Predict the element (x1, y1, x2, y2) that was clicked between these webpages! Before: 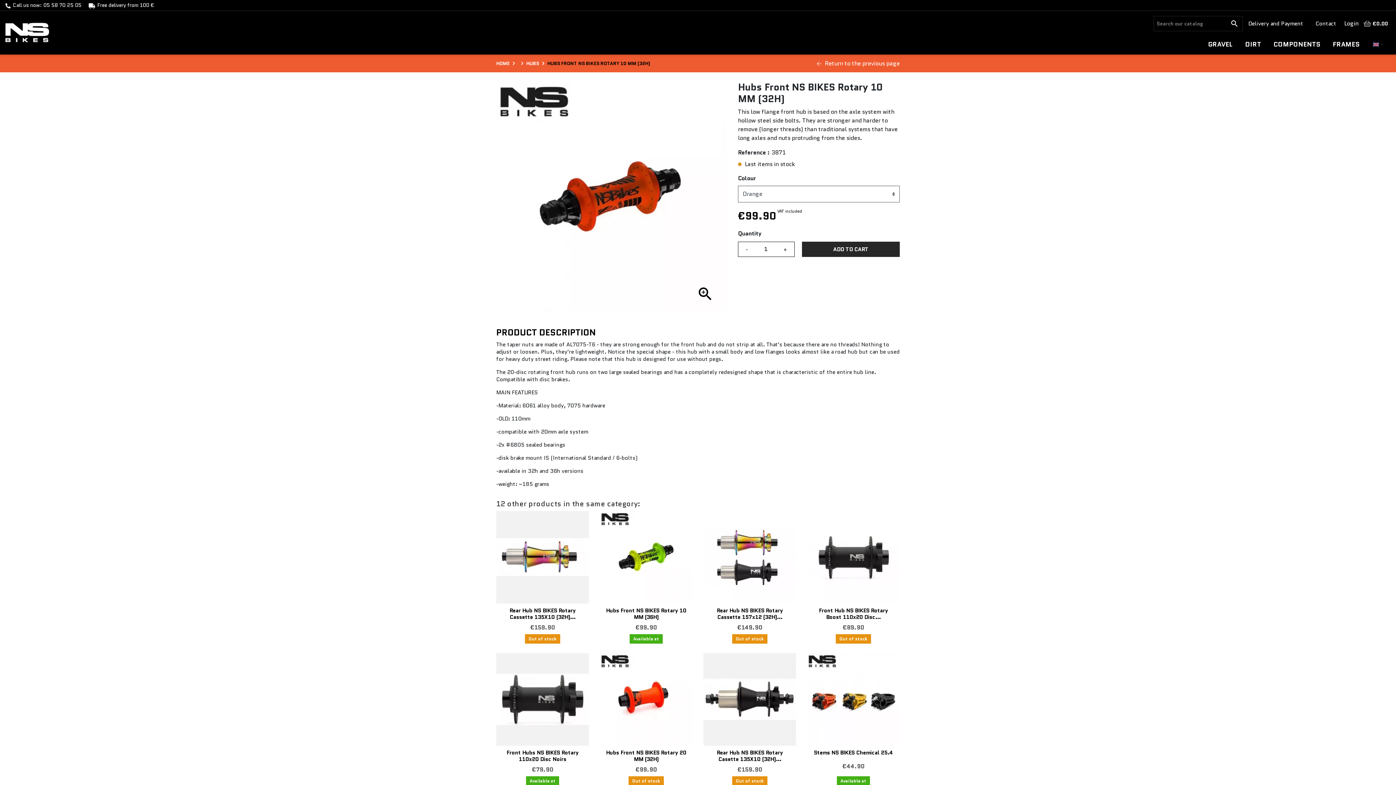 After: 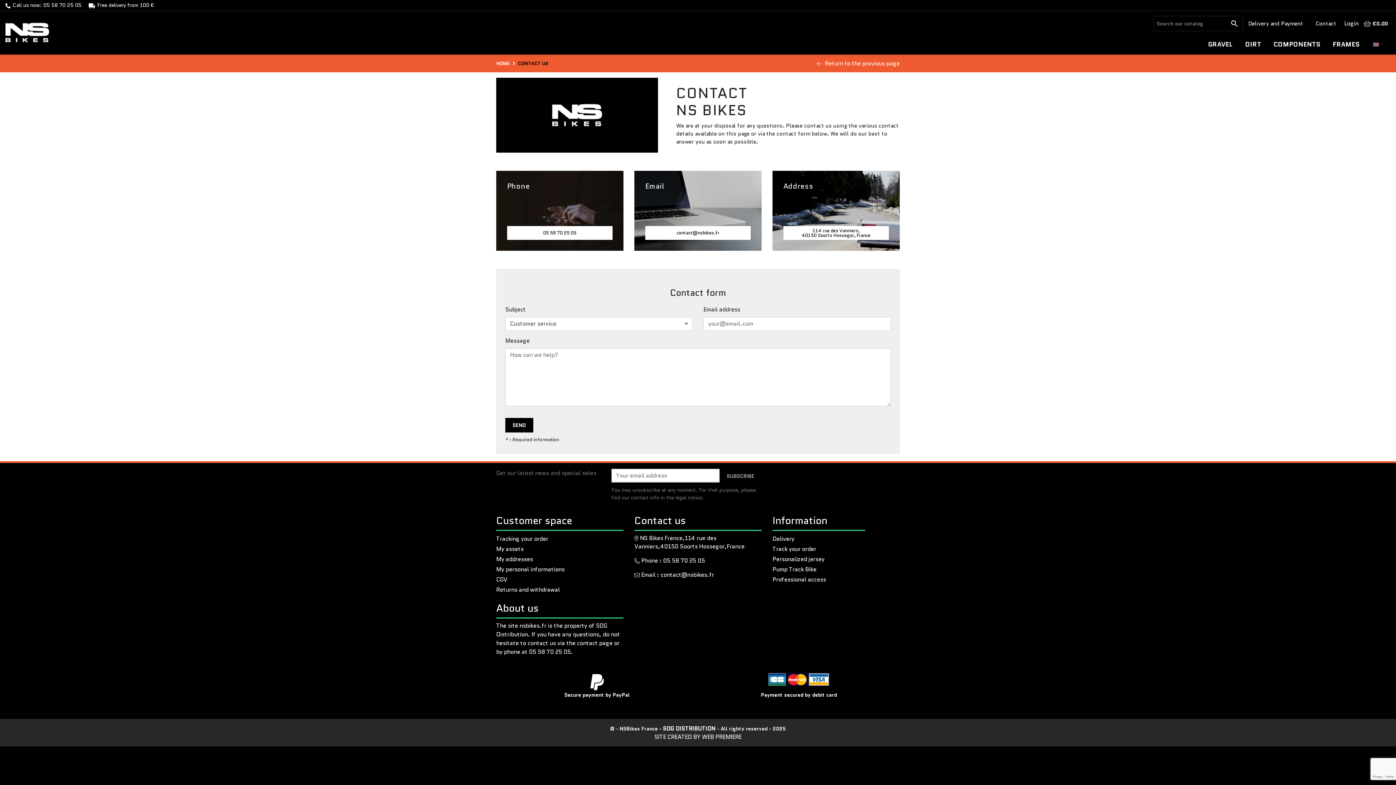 Action: bbox: (1310, 19, 1342, 27) label: Contact